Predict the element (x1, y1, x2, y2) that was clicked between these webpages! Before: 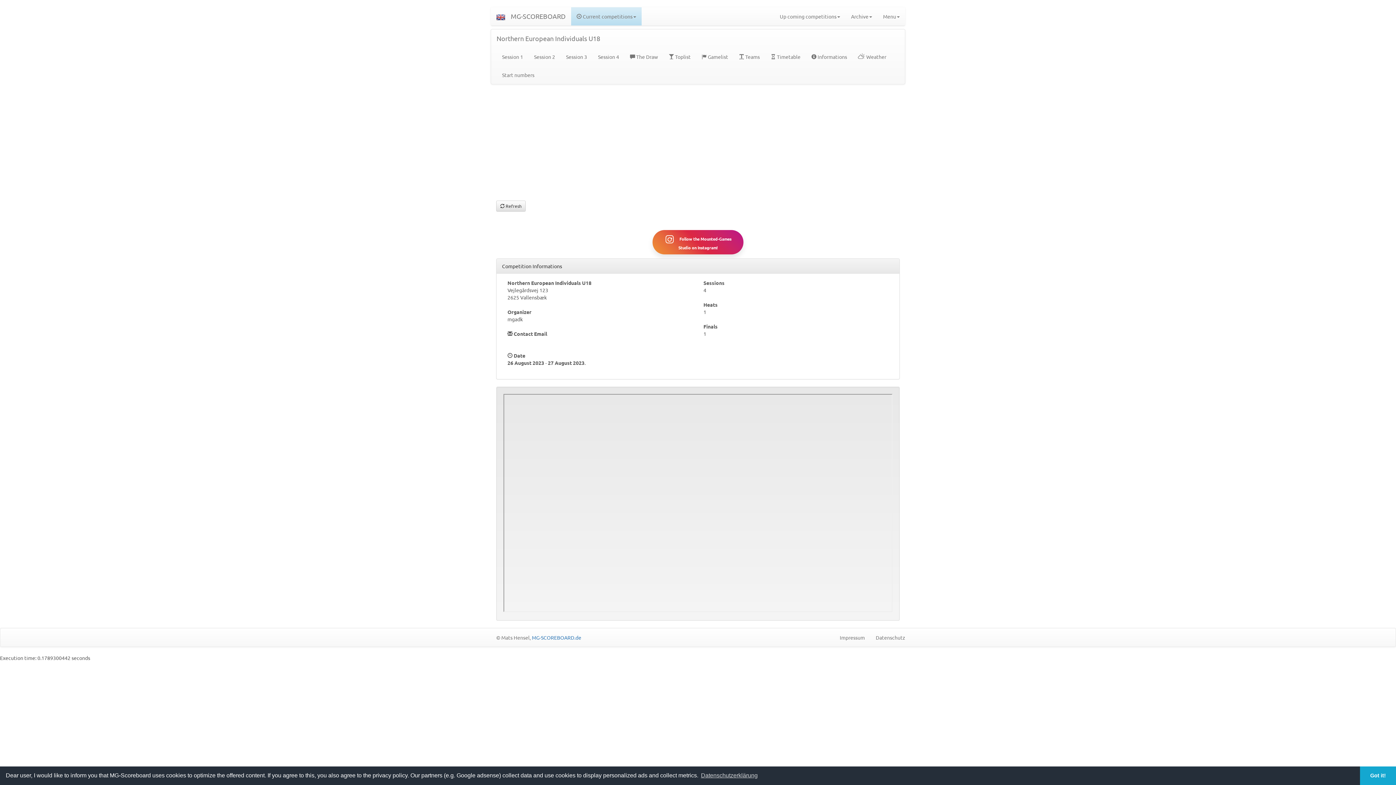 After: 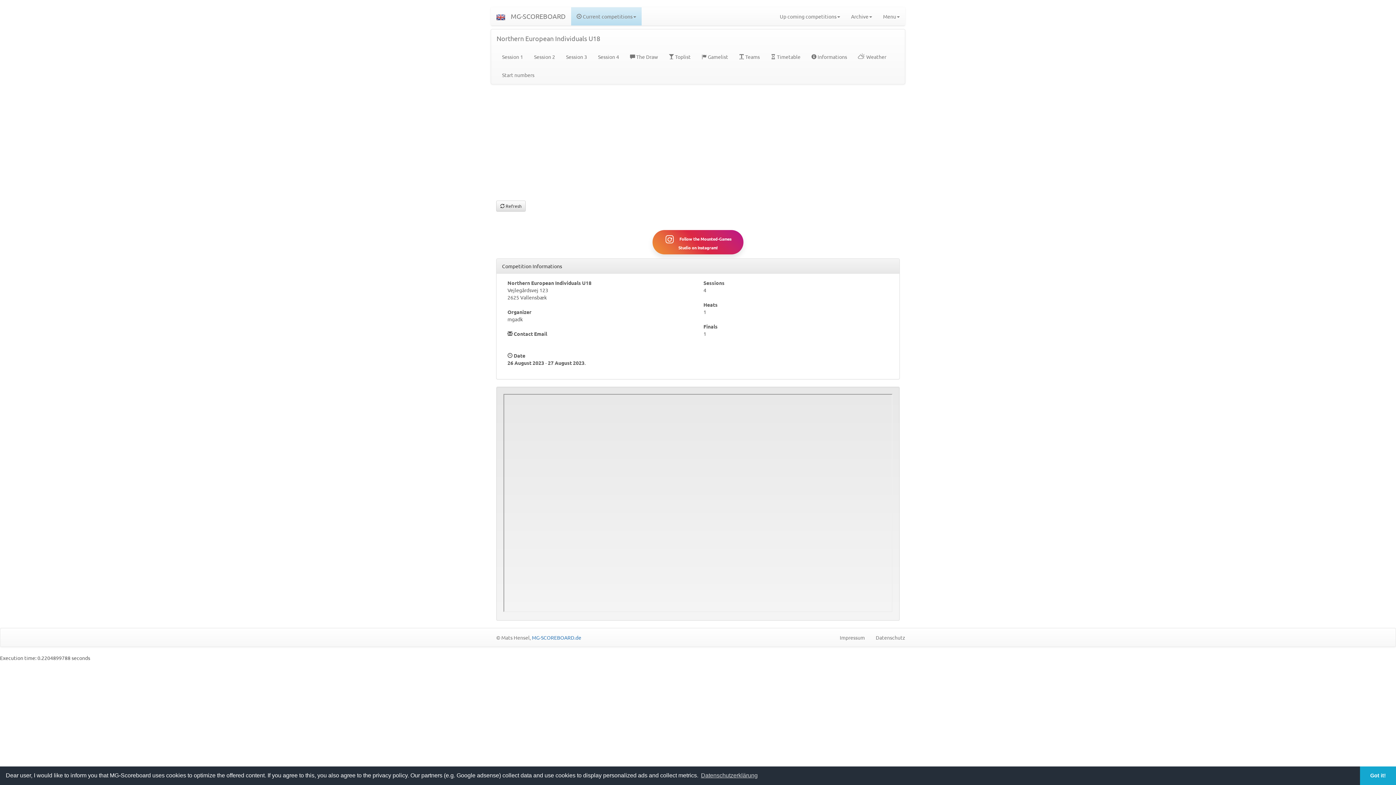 Action: bbox: (496, 200, 524, 211) label: 3 Refresh